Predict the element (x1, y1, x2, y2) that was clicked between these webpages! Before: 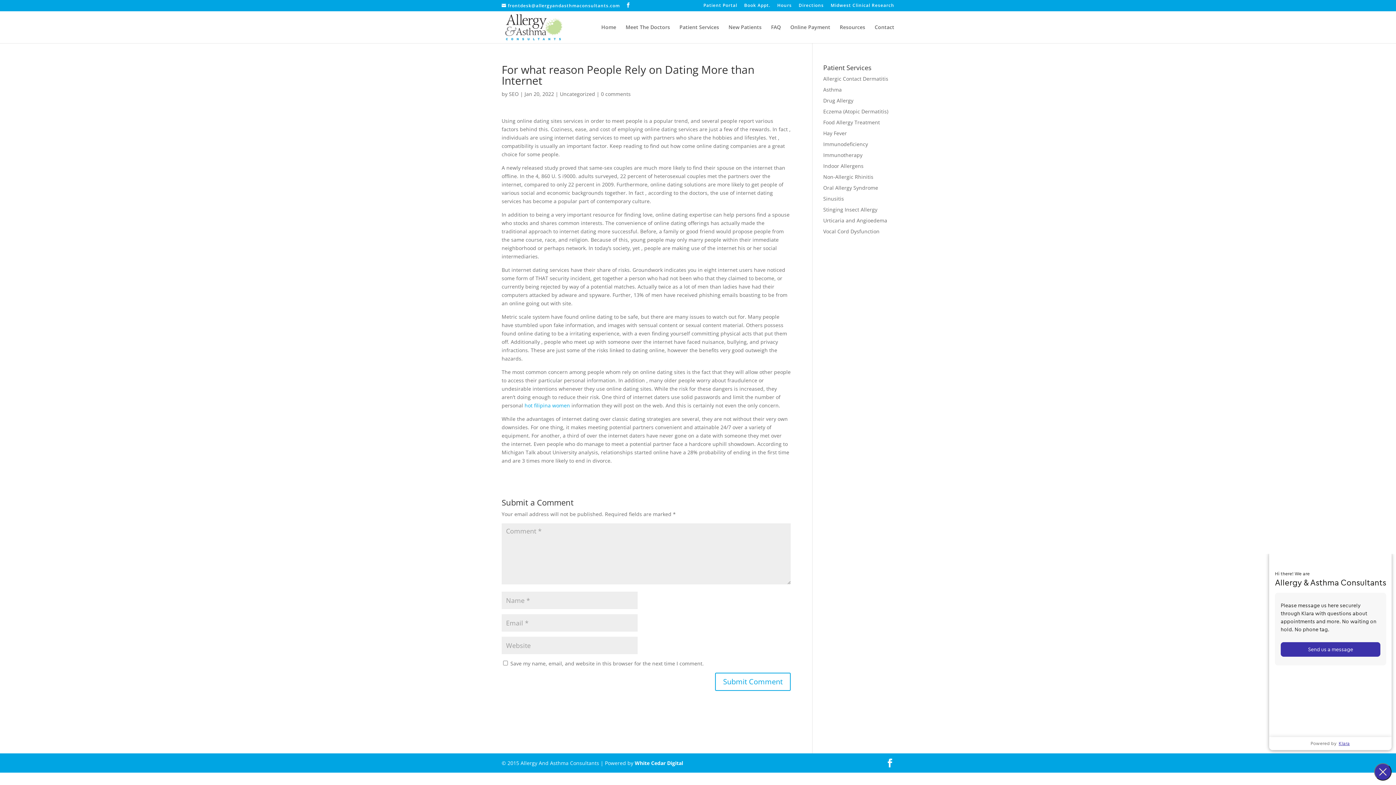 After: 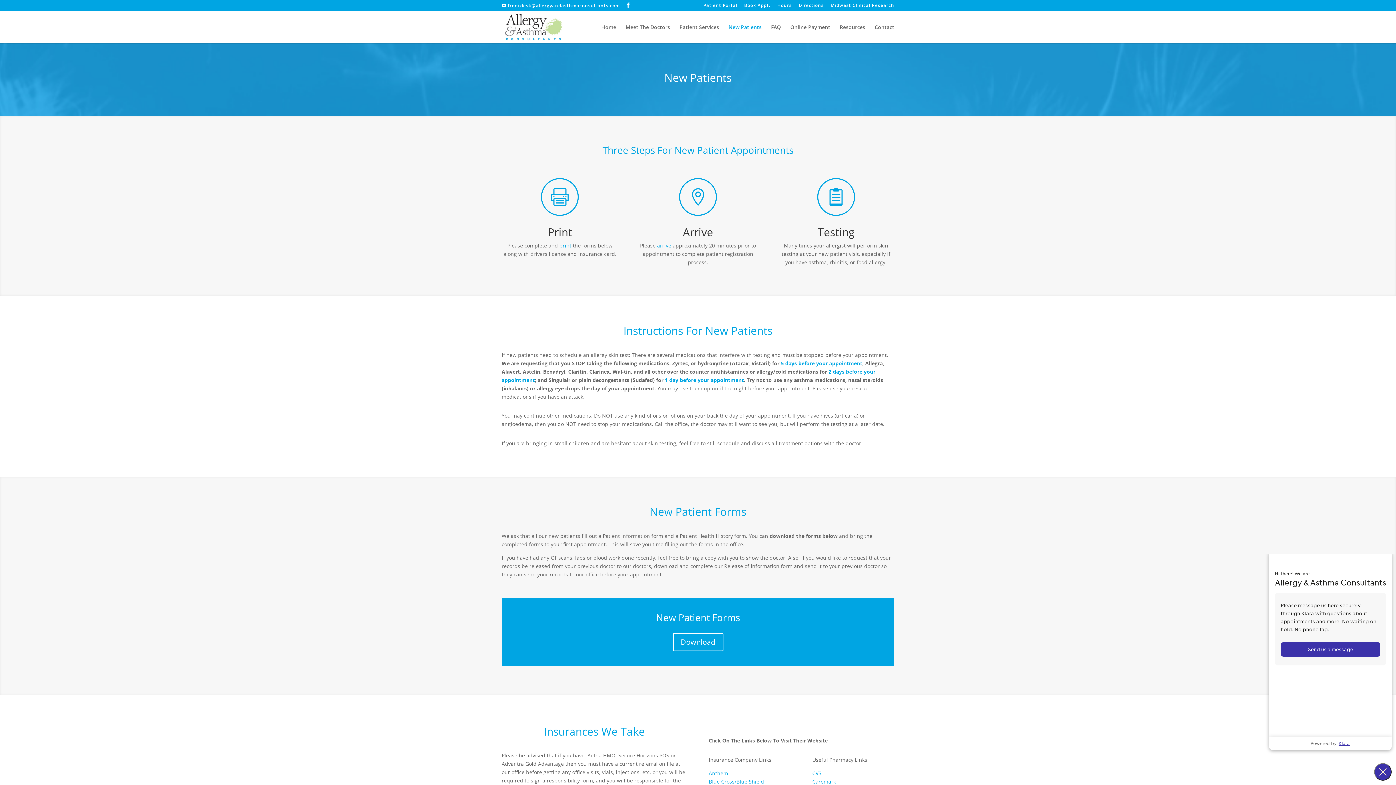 Action: label: New Patients bbox: (728, 24, 761, 43)